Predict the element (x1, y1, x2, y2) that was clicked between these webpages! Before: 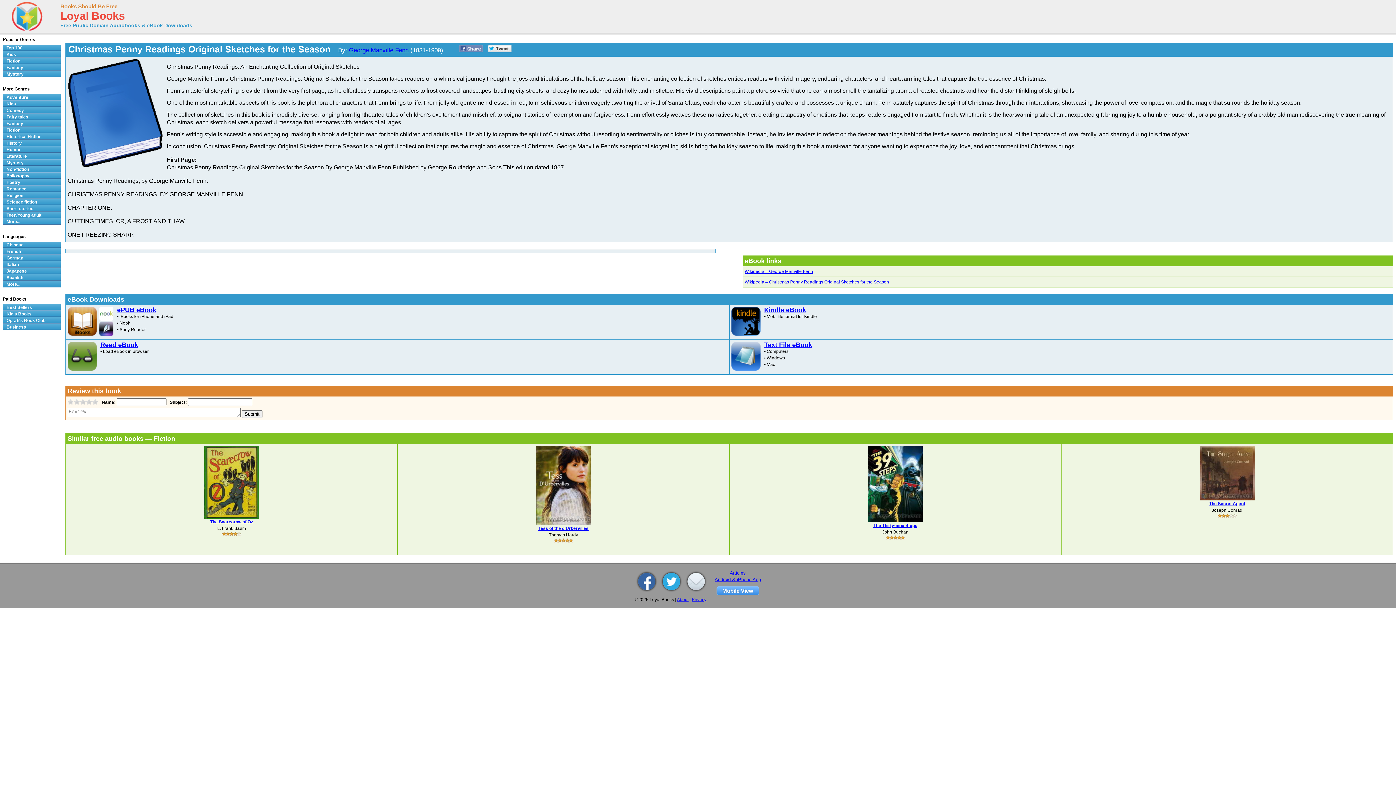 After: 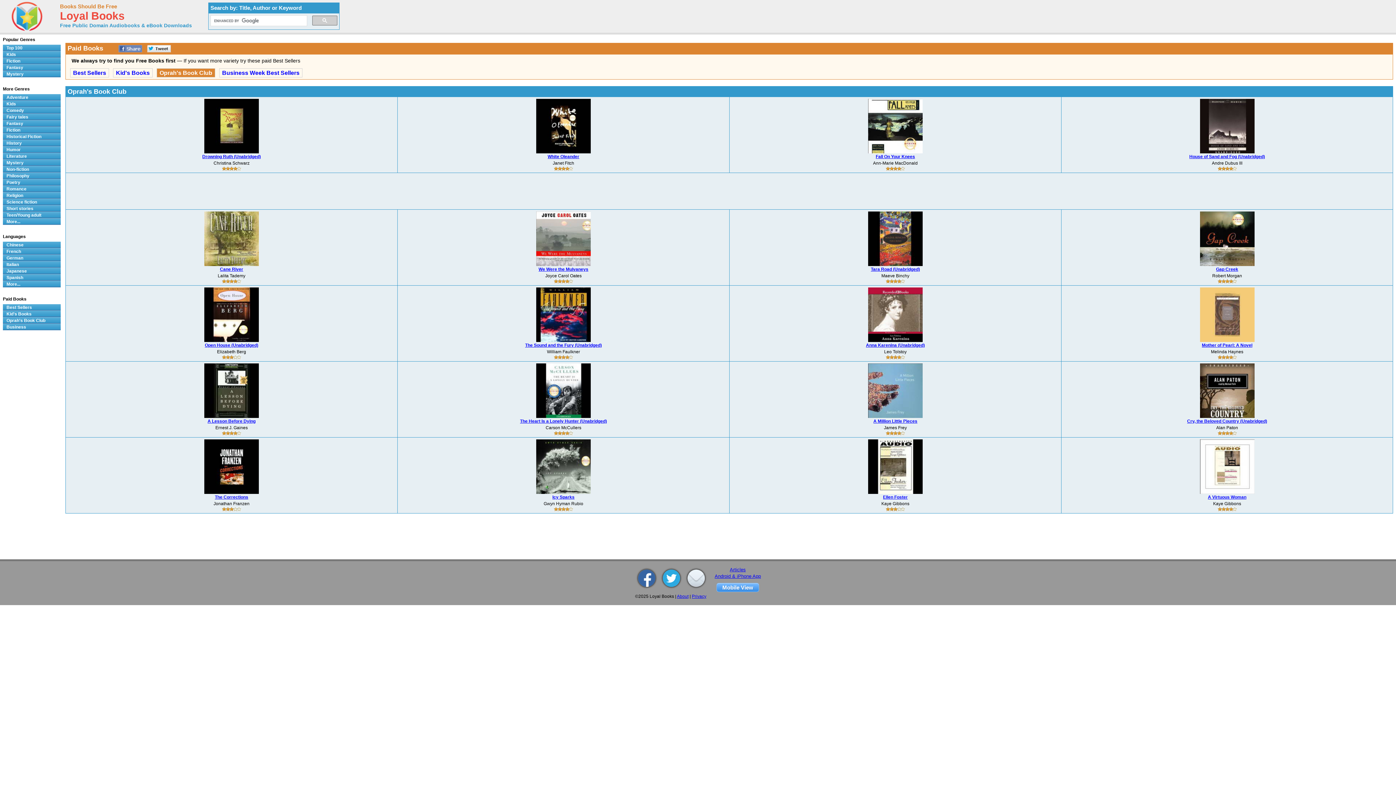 Action: bbox: (2, 317, 60, 324) label: Oprah's Book Club